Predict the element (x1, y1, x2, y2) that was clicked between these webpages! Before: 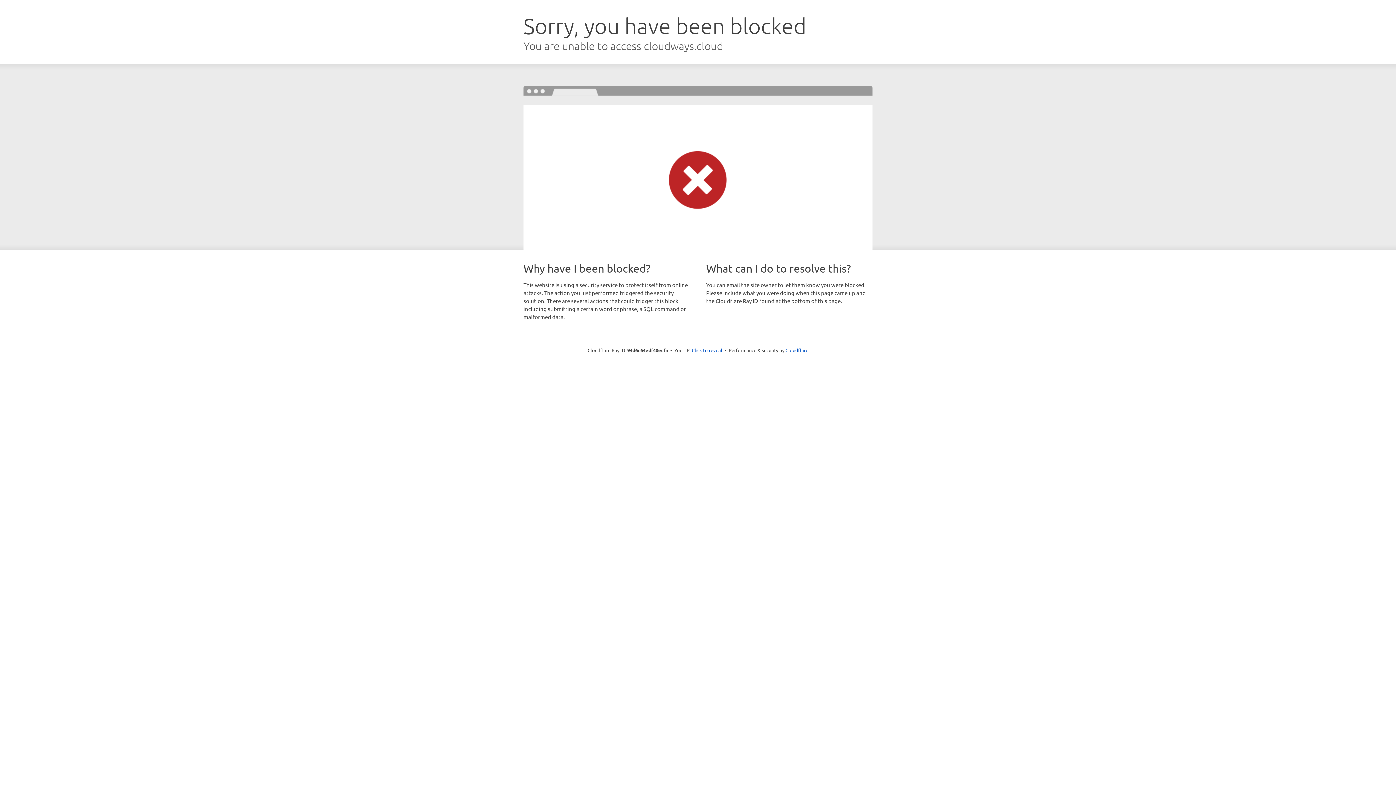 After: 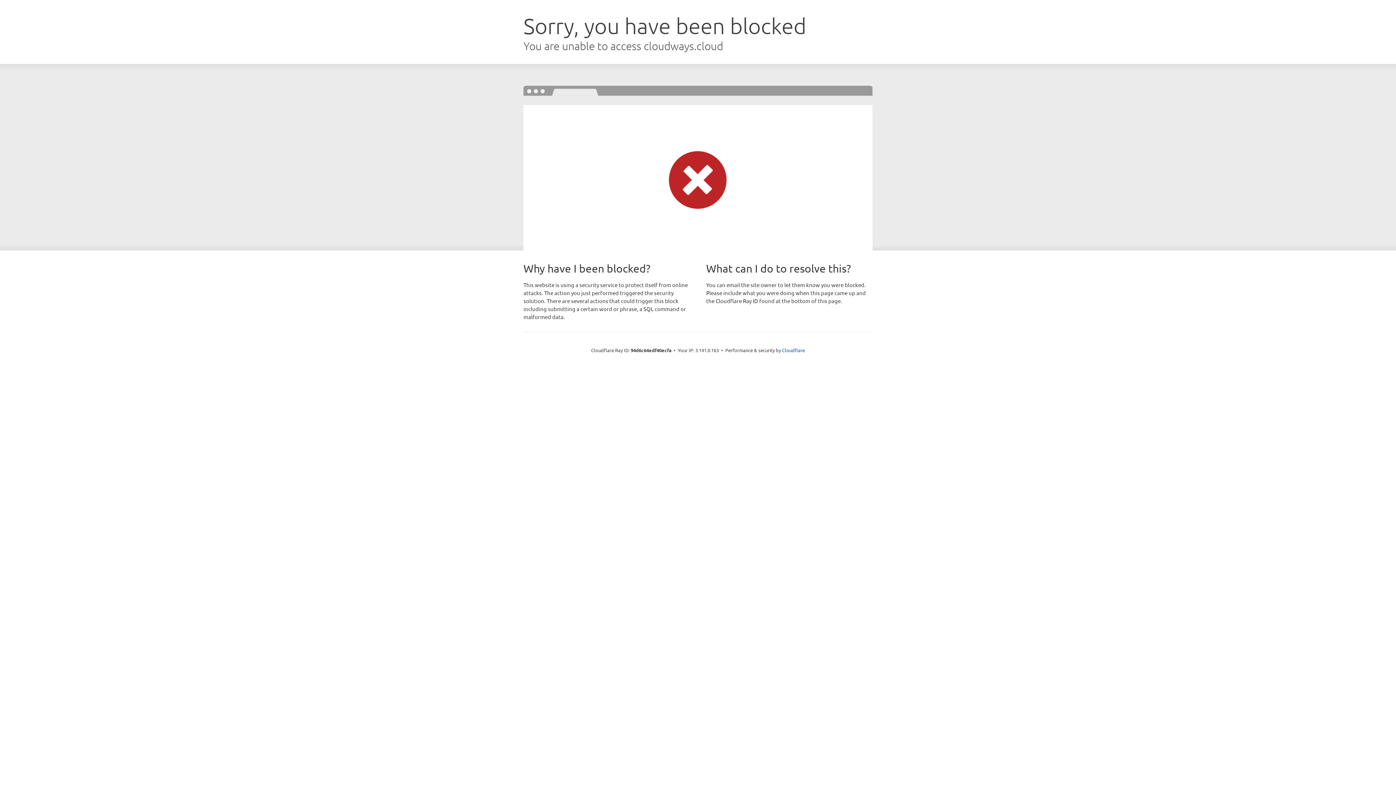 Action: label: Click to reveal bbox: (692, 346, 722, 353)